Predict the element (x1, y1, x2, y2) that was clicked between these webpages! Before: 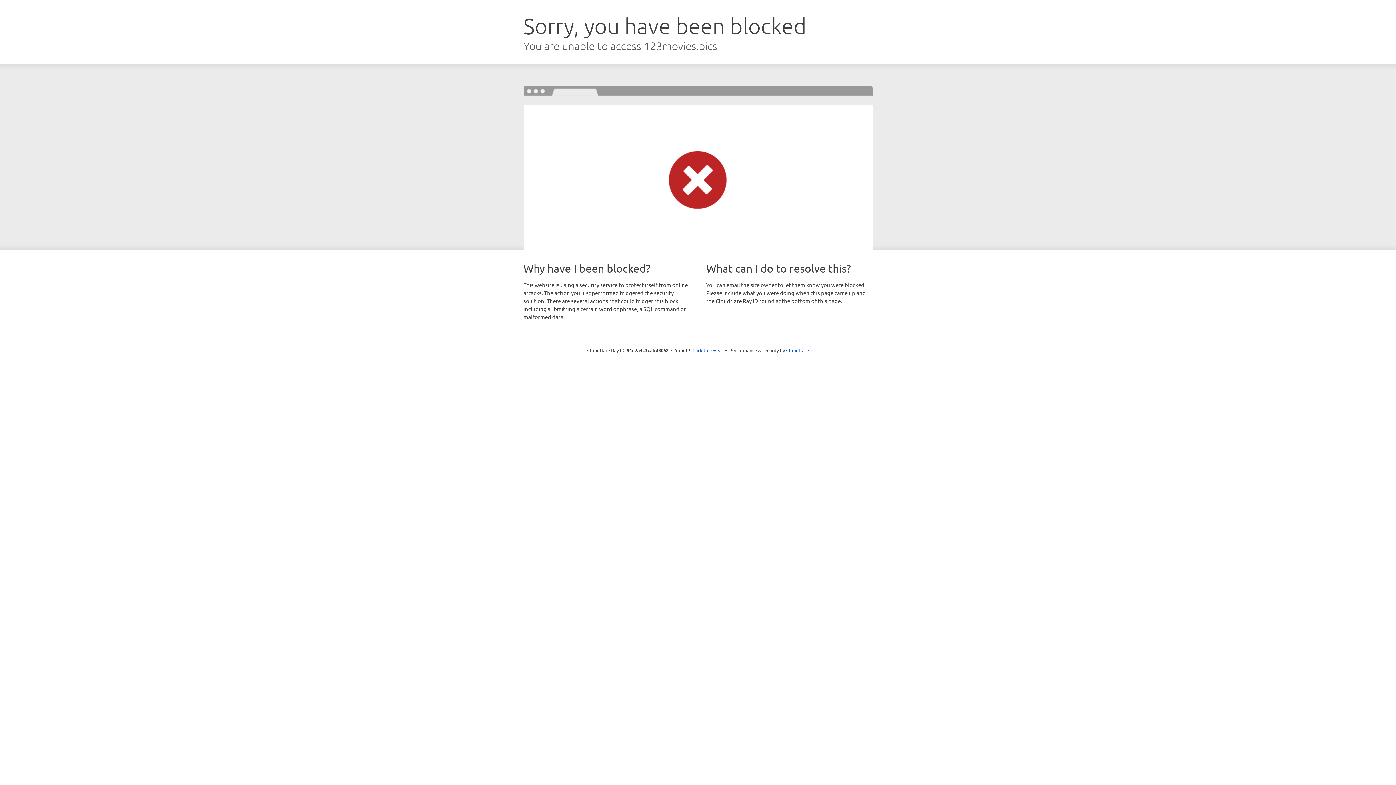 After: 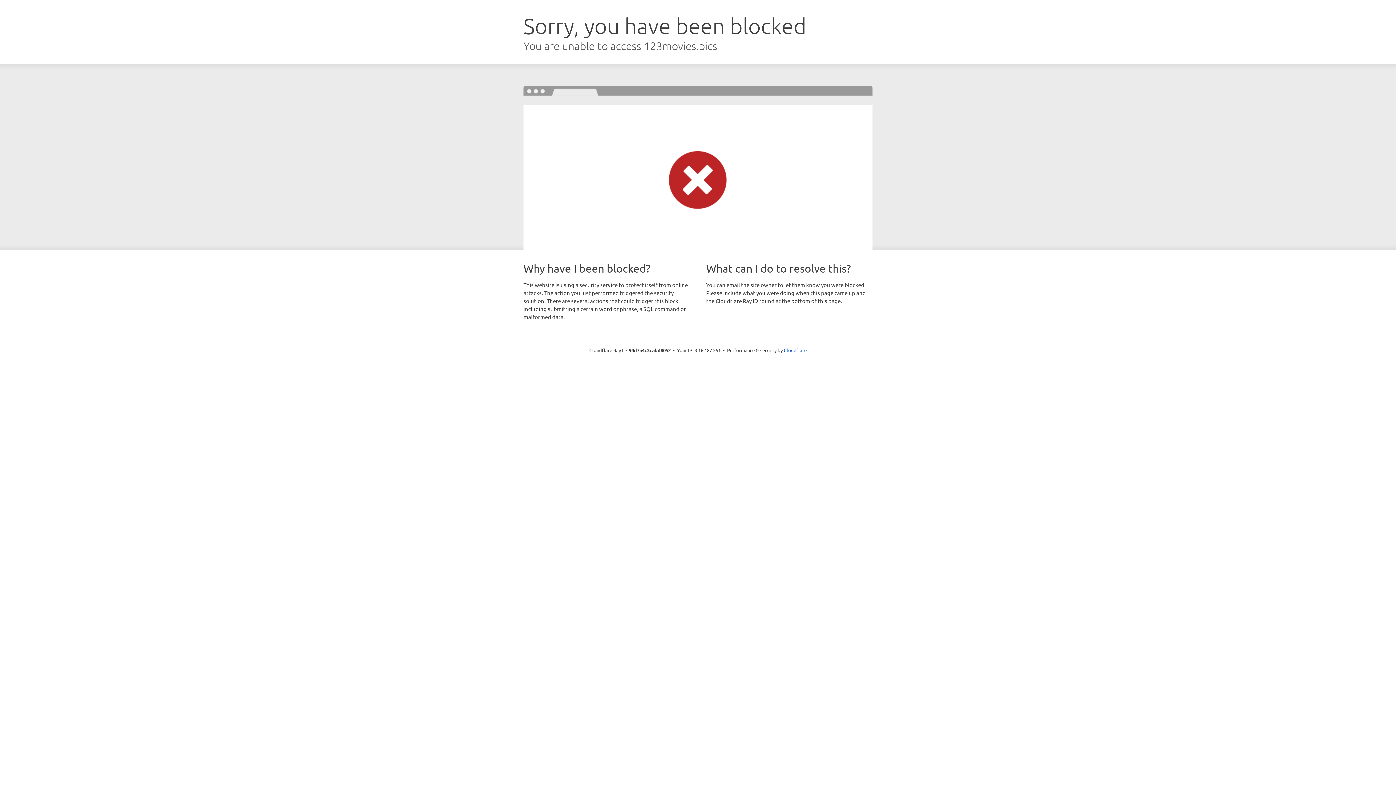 Action: bbox: (692, 346, 723, 353) label: Click to reveal